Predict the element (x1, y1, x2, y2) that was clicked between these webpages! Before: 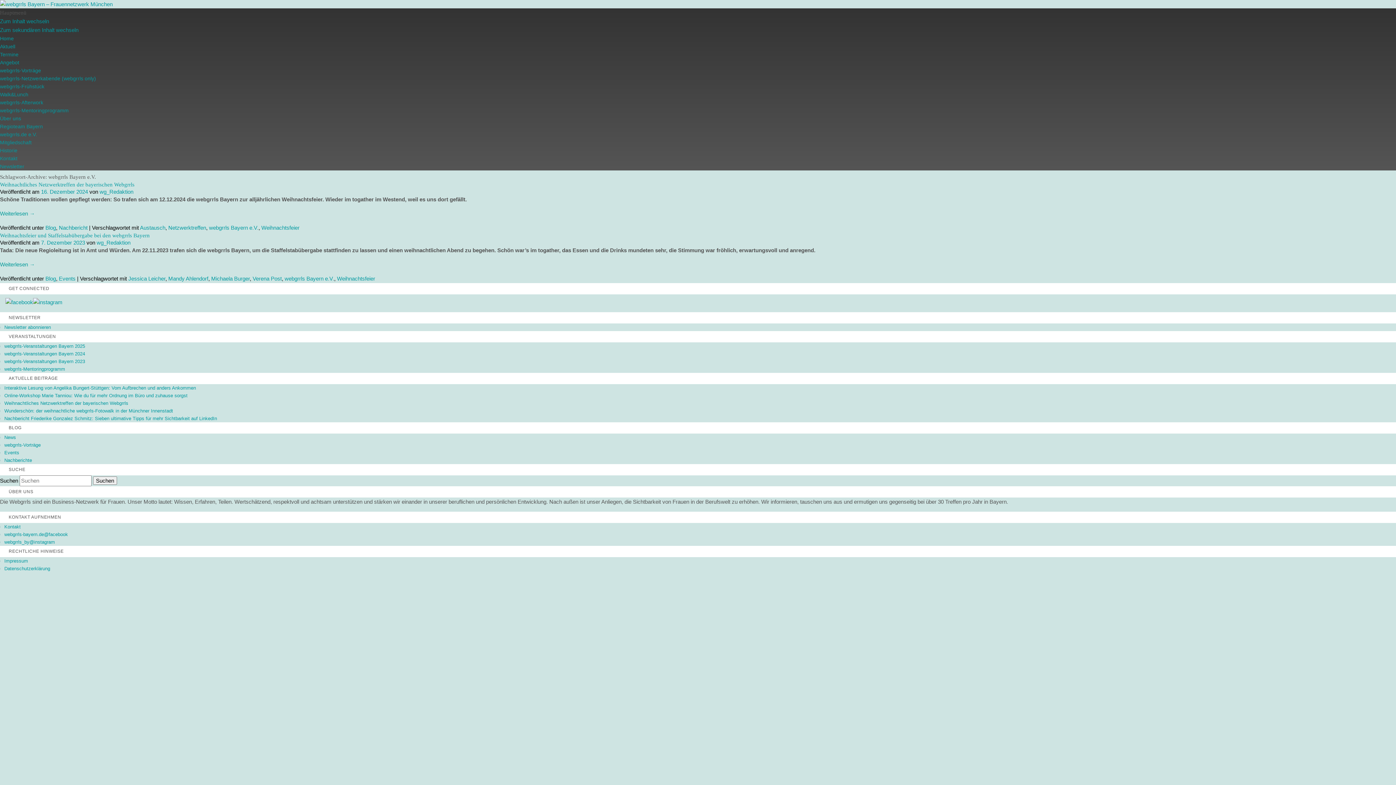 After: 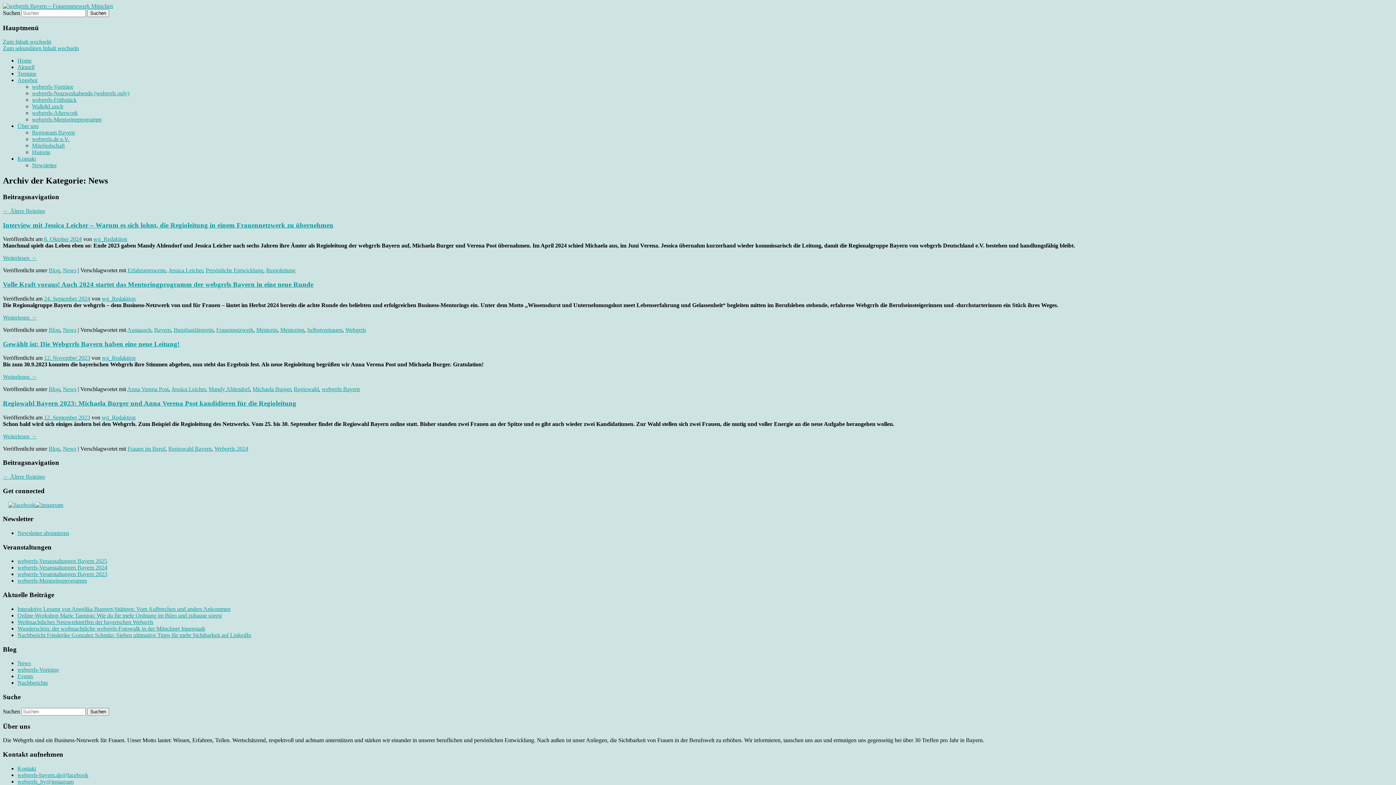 Action: label: News bbox: (4, 434, 16, 440)